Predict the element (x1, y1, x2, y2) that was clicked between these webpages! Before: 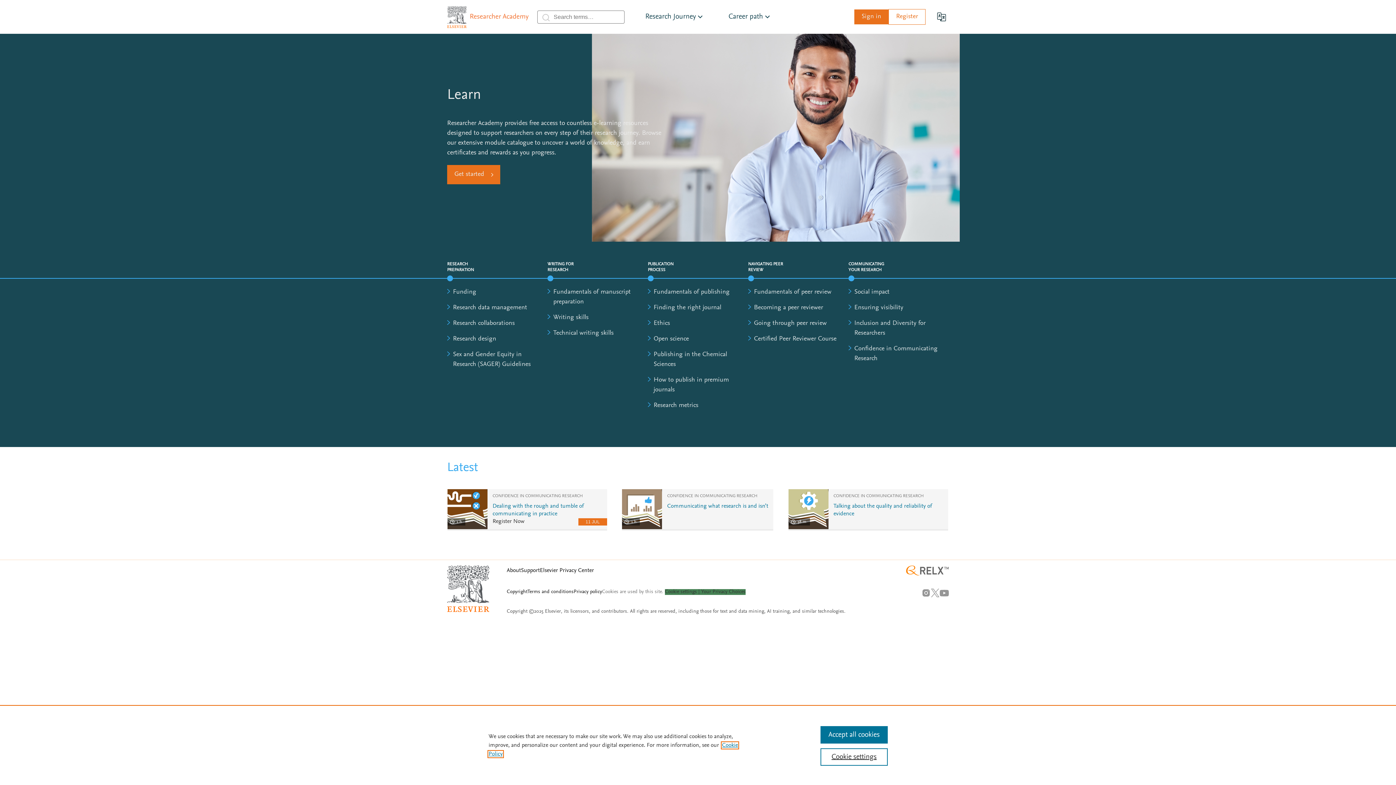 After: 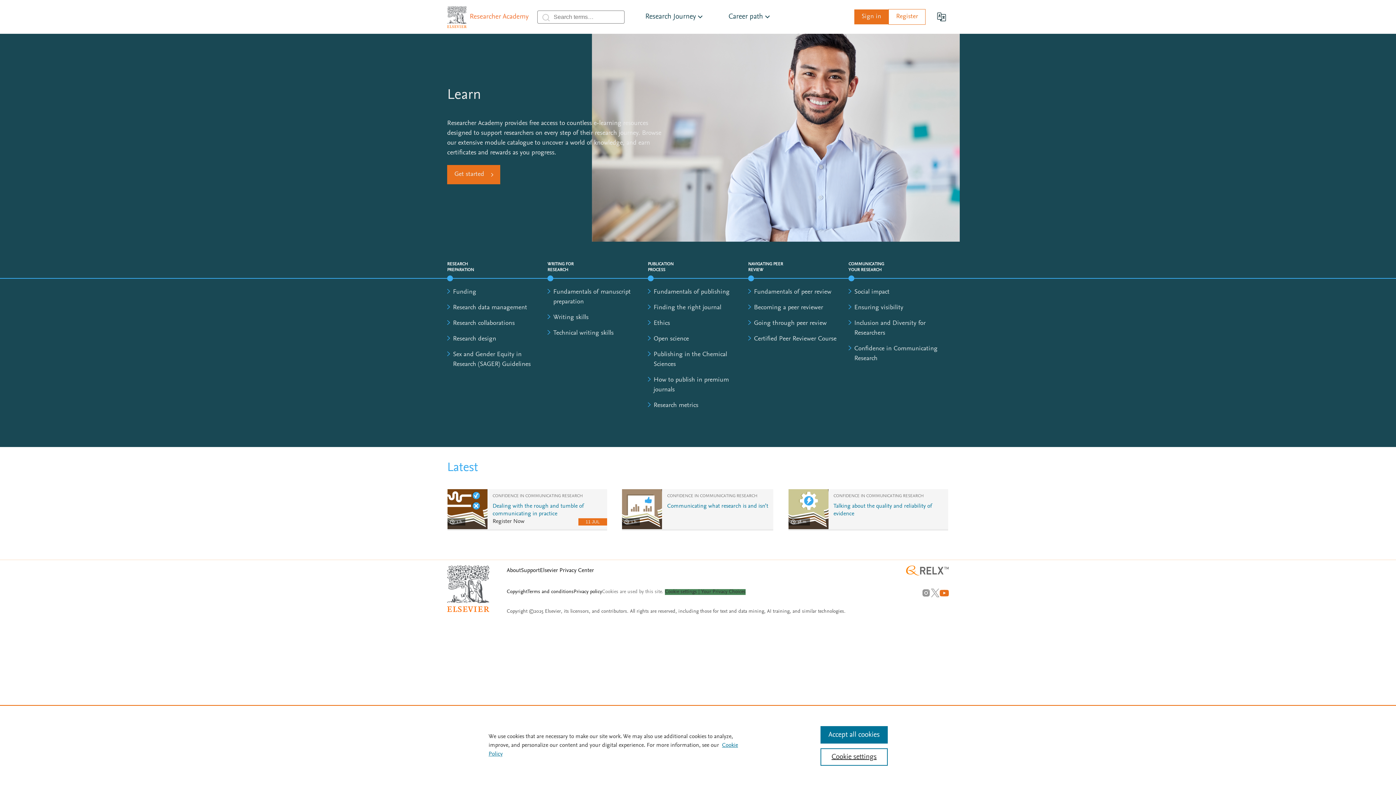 Action: bbox: (939, 588, 949, 597) label: YouTube